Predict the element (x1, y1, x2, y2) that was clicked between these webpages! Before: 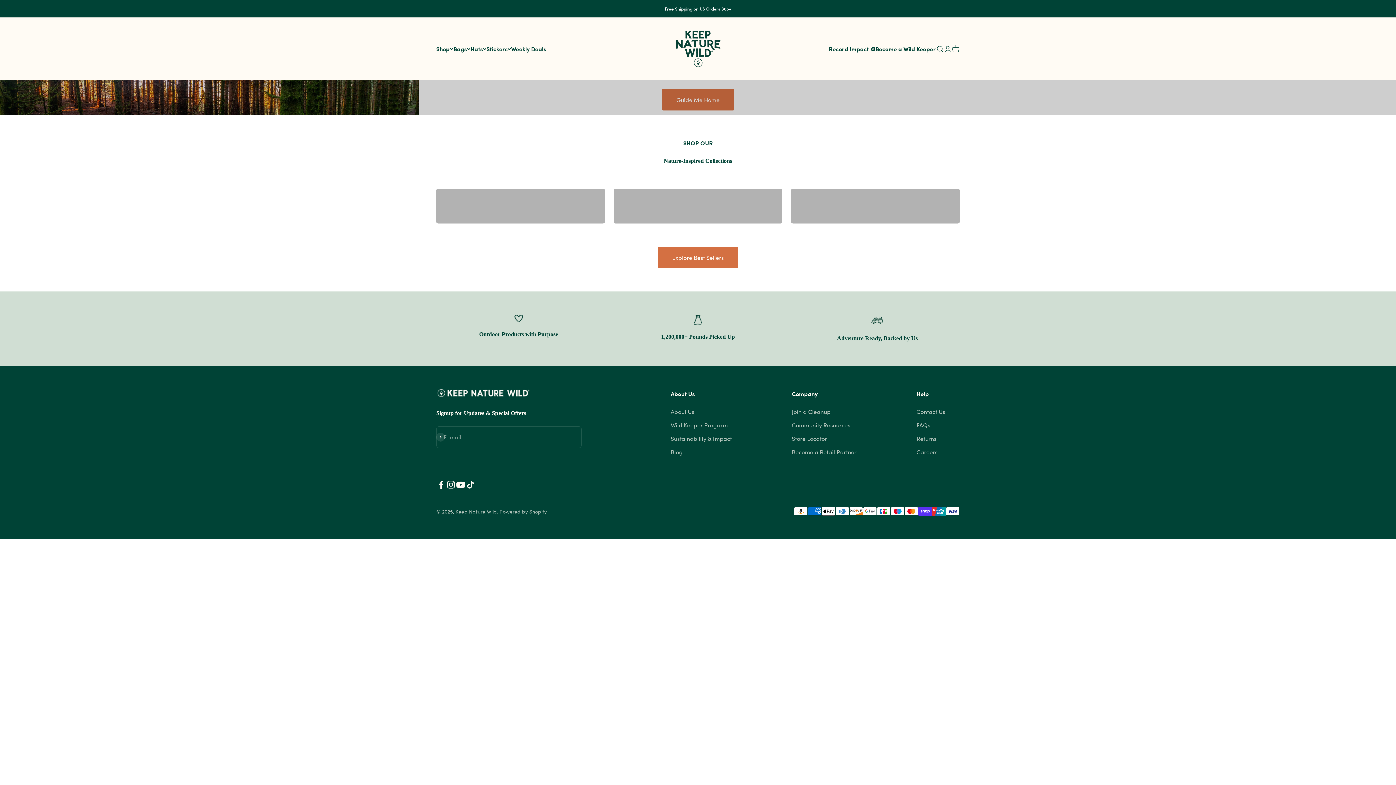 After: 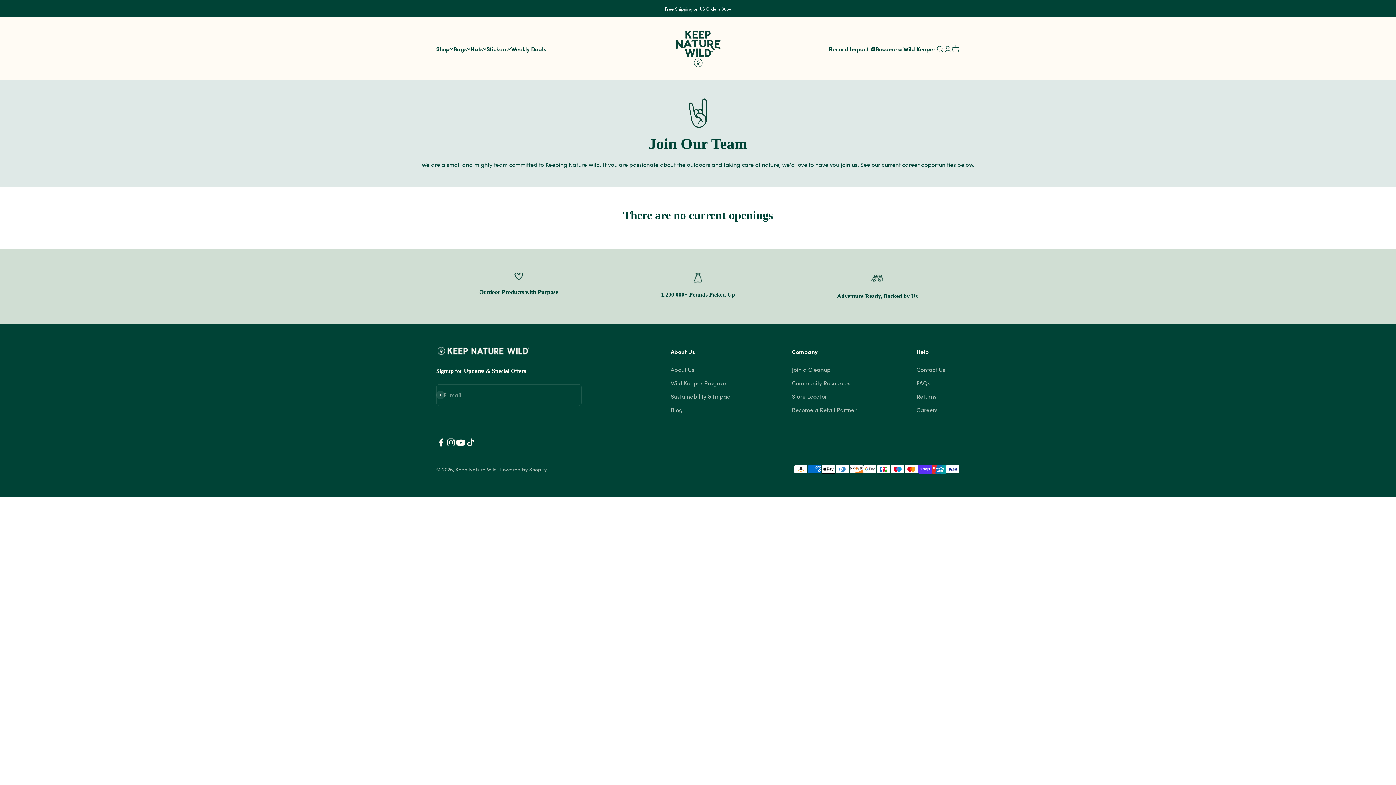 Action: label: Careers bbox: (916, 447, 937, 456)